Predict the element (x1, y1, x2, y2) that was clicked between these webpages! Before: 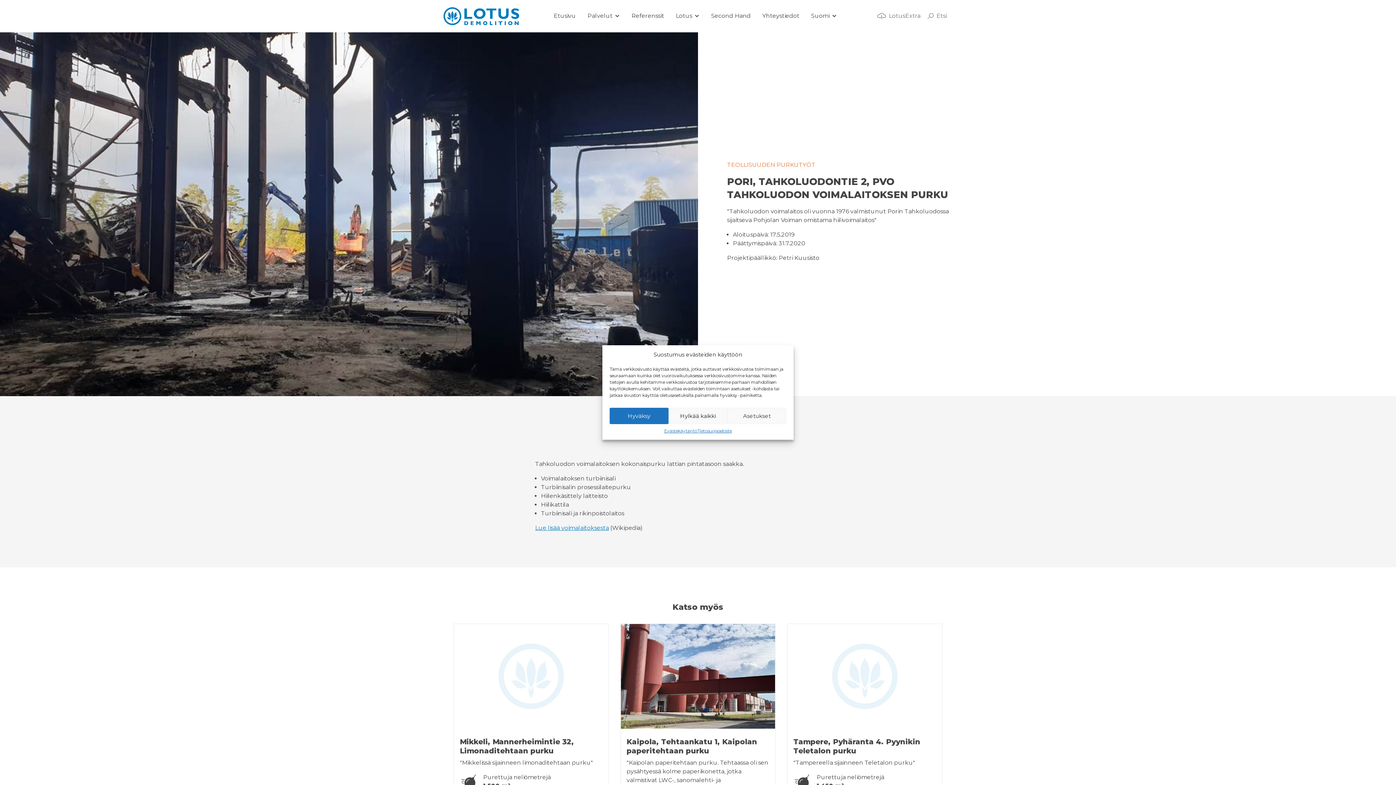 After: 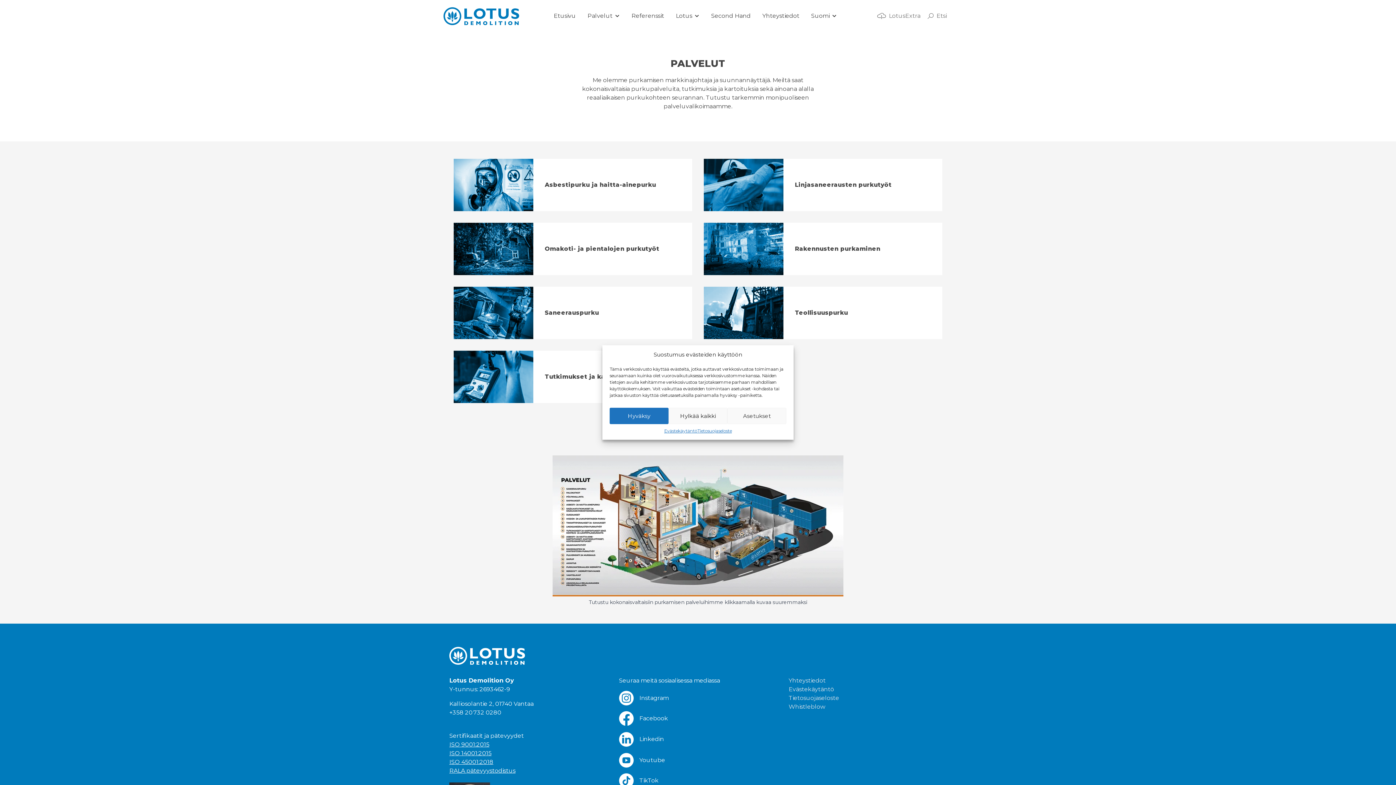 Action: bbox: (587, 8, 620, 23) label: Palvelut